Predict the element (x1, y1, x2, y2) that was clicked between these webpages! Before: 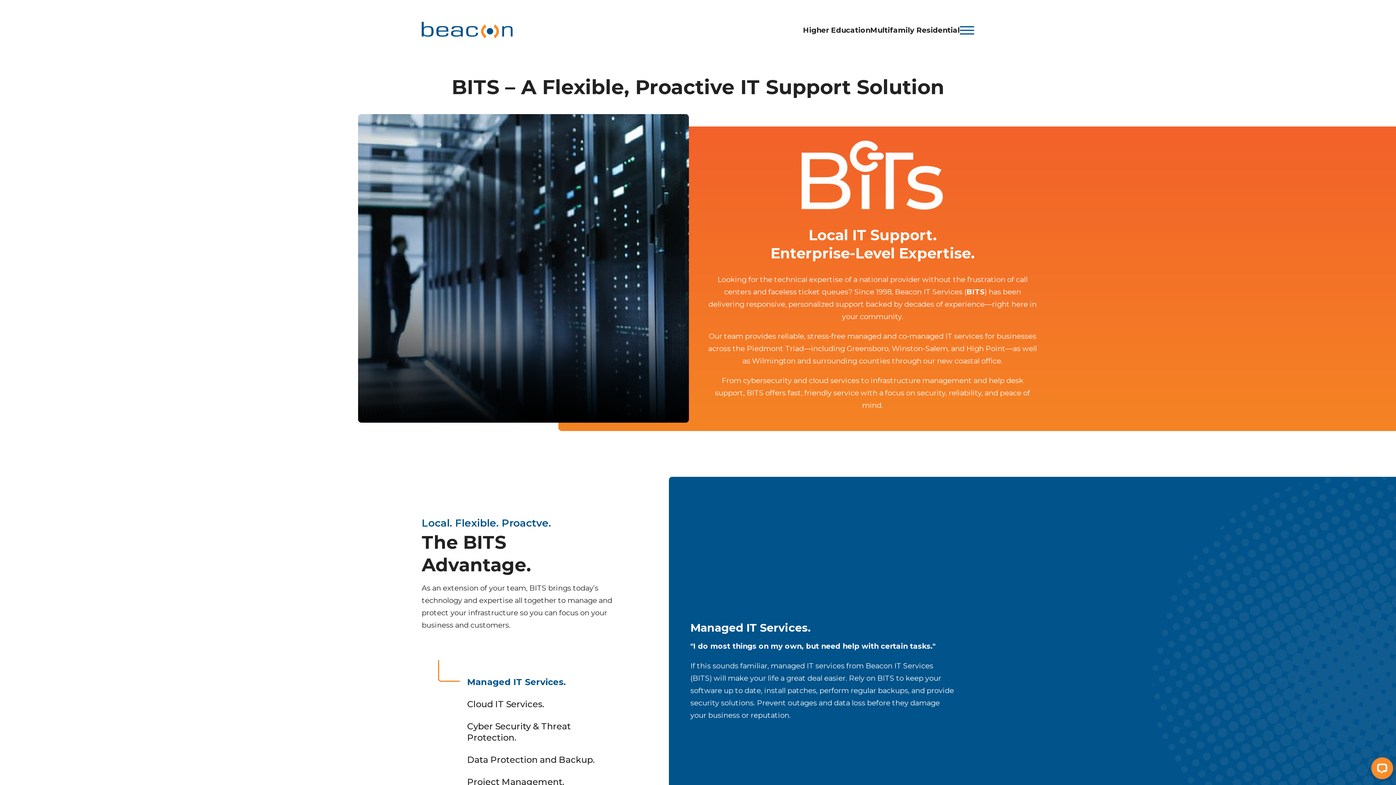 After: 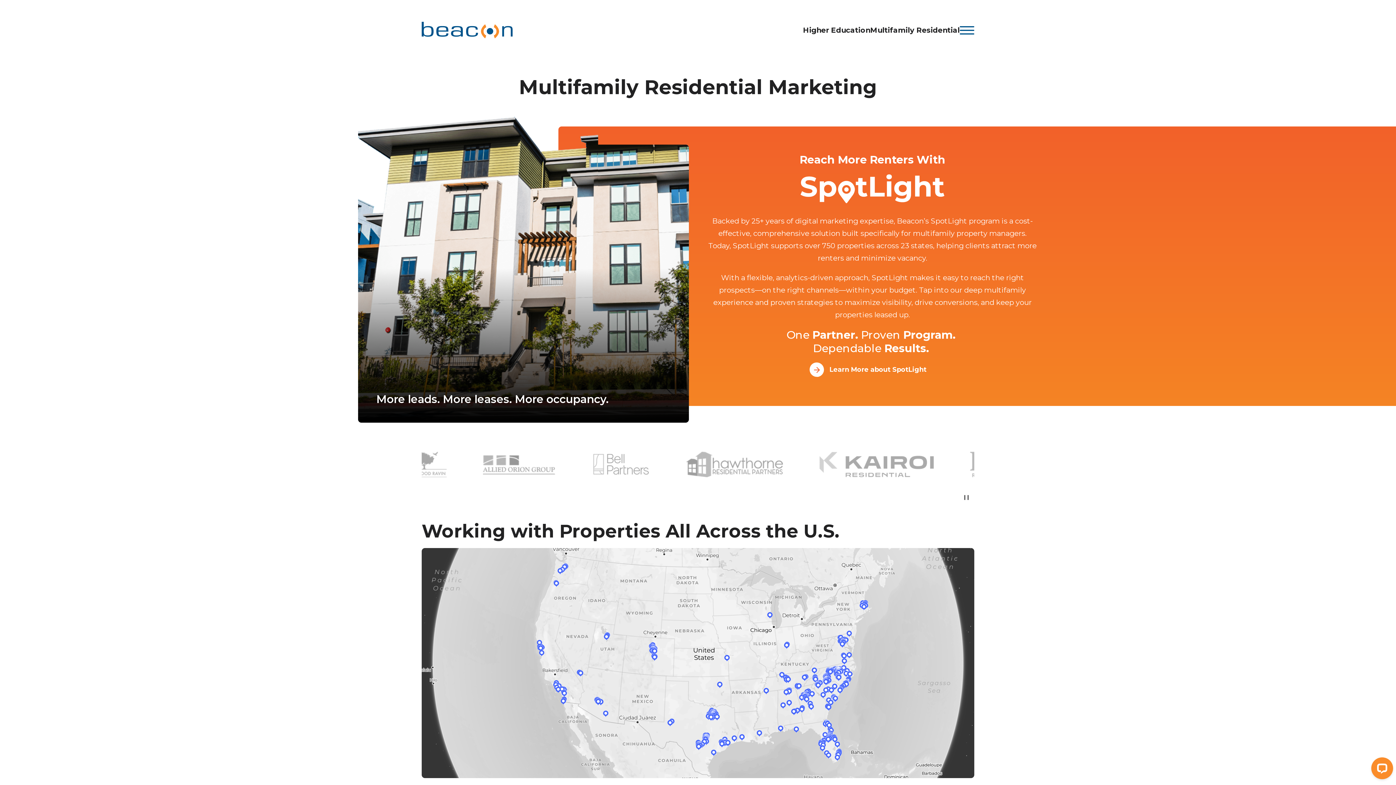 Action: label: Multifamily Residential bbox: (870, 24, 960, 35)